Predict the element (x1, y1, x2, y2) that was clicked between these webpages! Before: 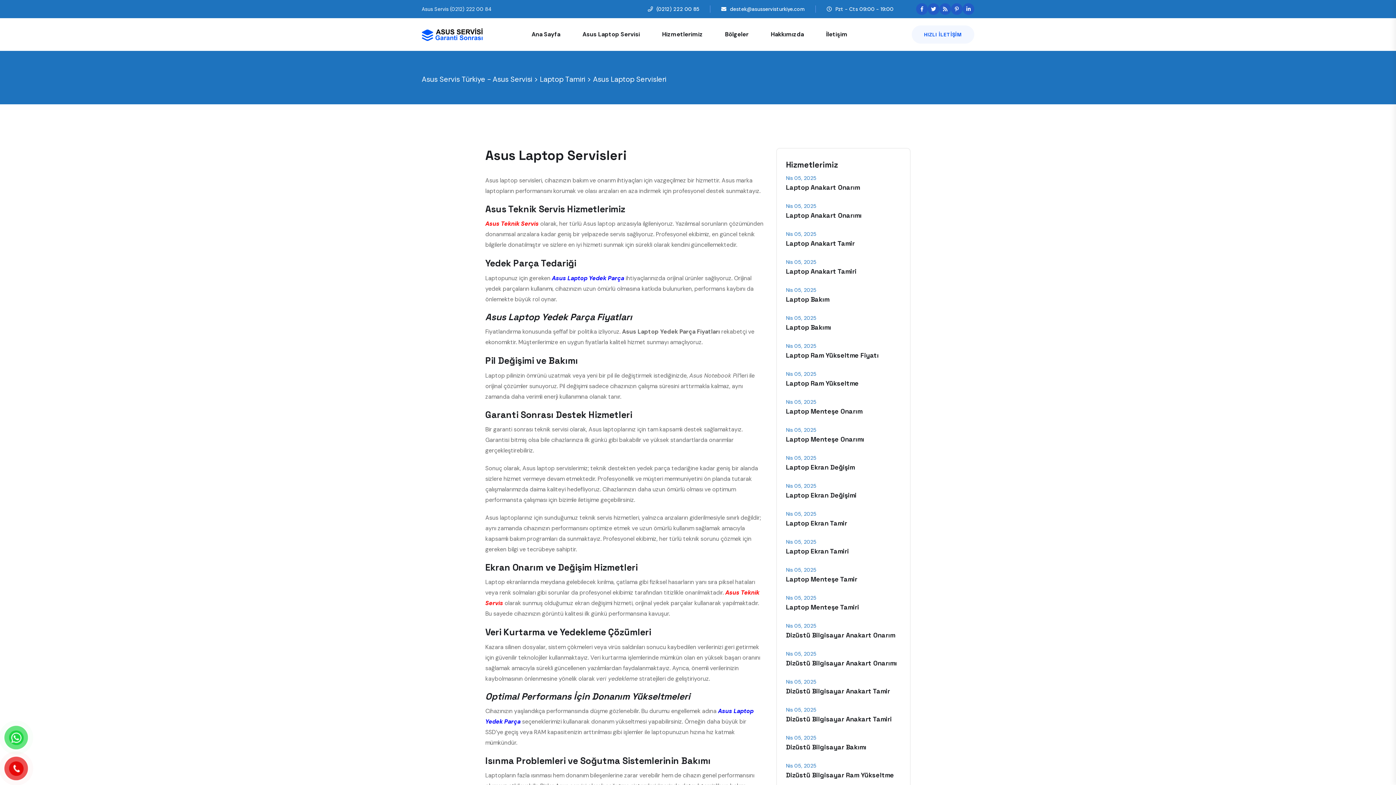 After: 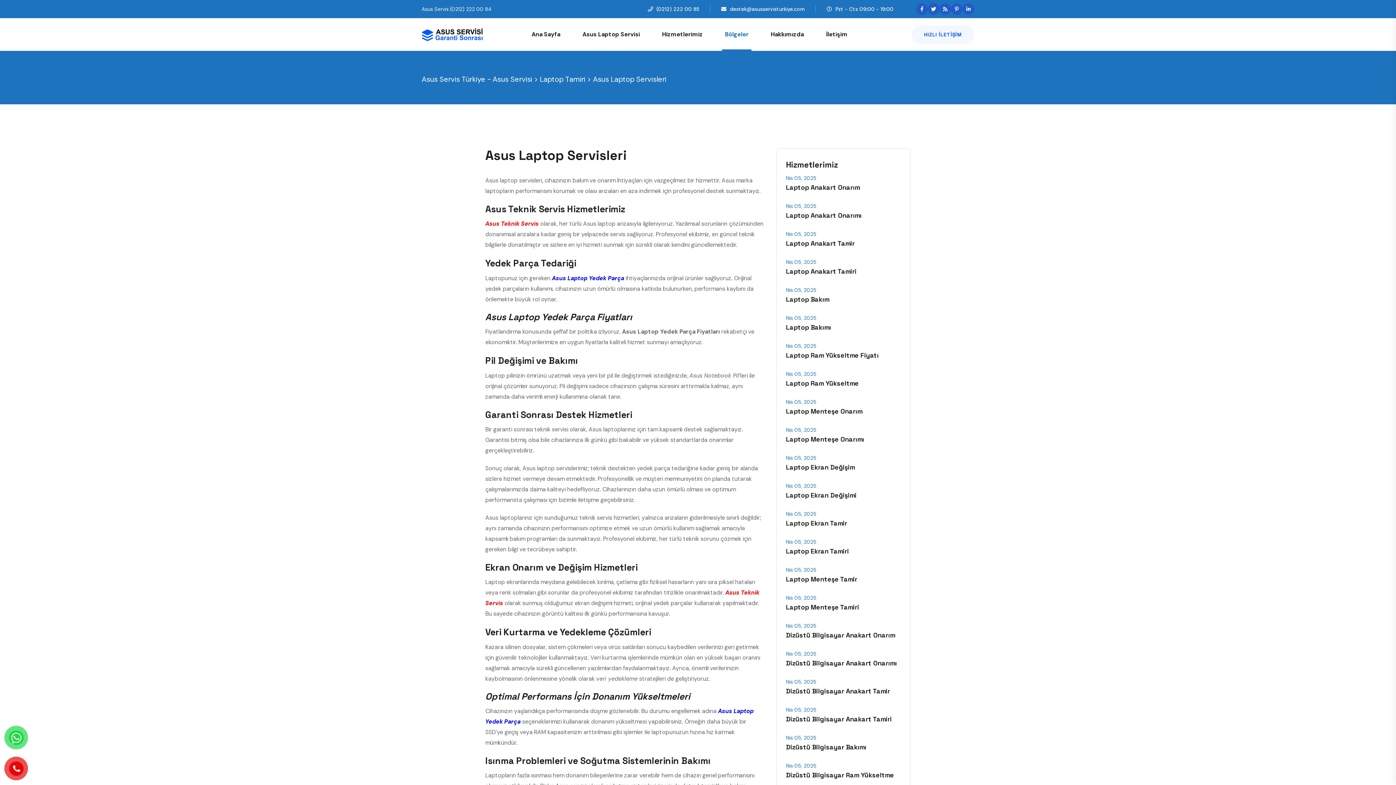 Action: label: Bölgeler bbox: (722, 18, 751, 50)